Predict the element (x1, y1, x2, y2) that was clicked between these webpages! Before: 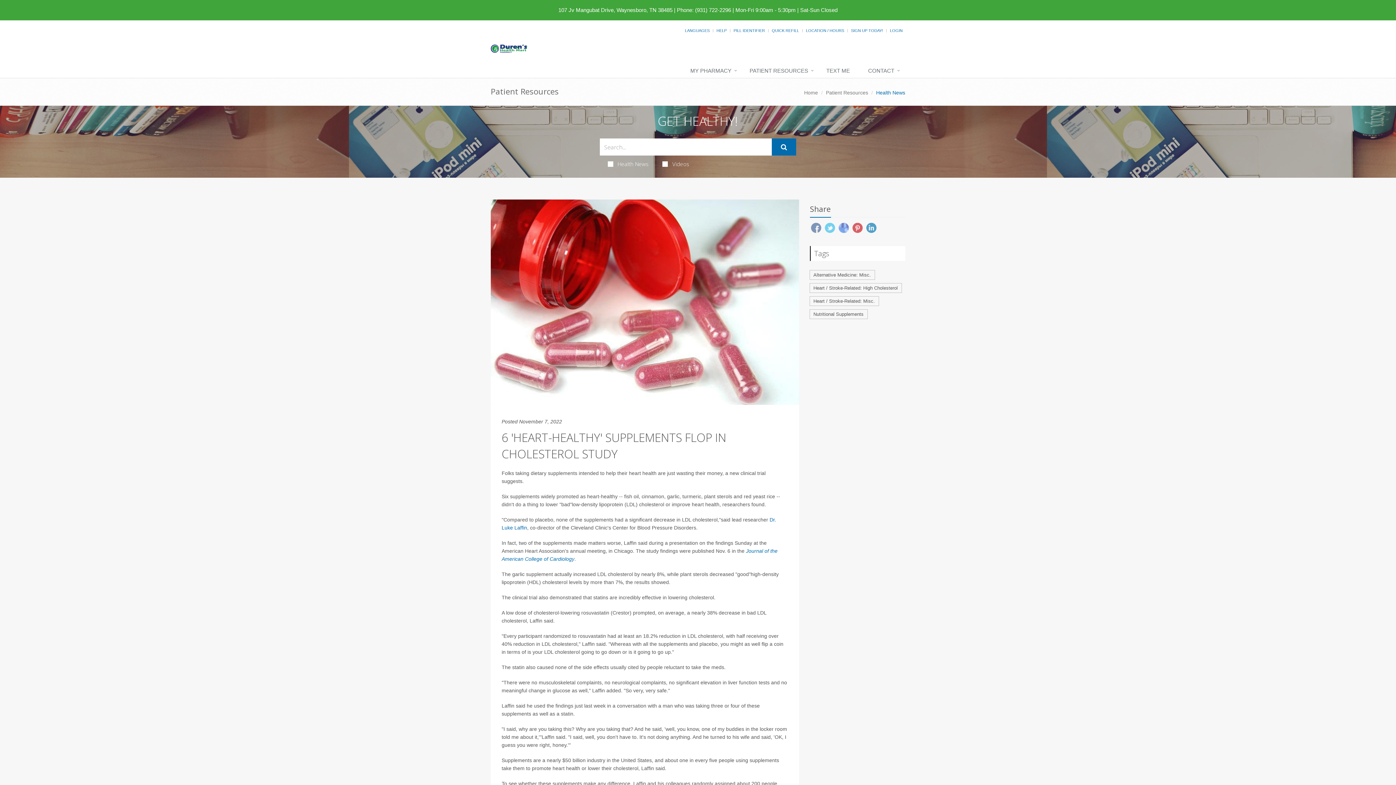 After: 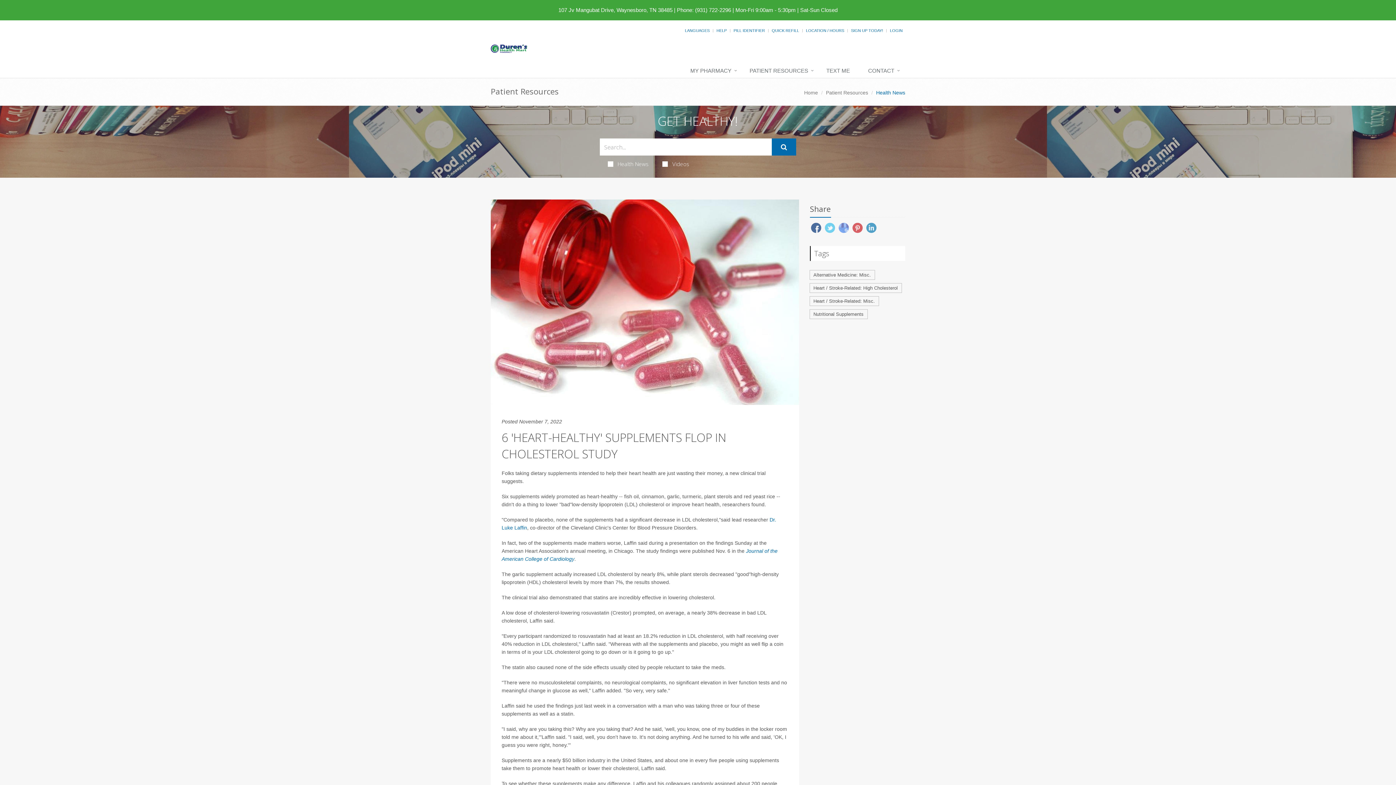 Action: bbox: (811, 222, 821, 233)